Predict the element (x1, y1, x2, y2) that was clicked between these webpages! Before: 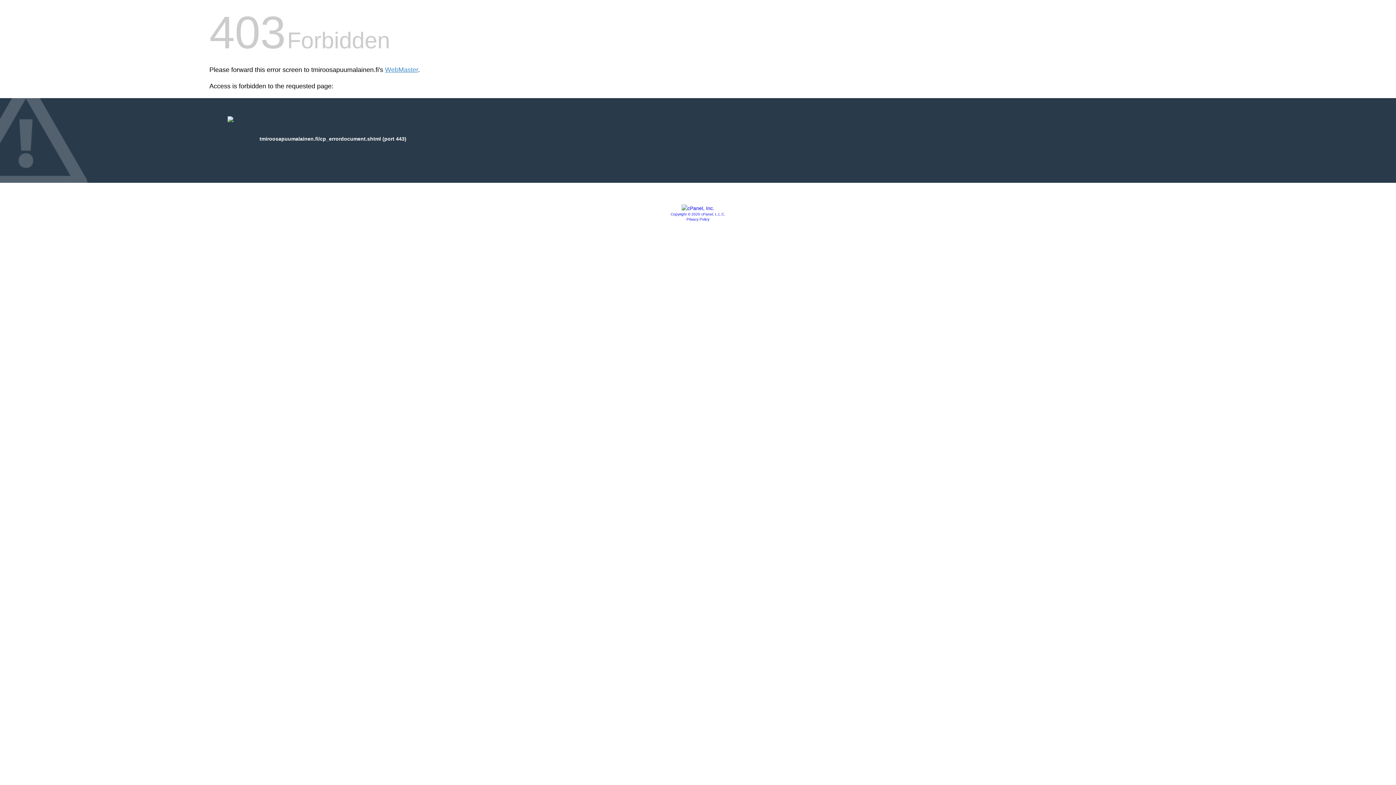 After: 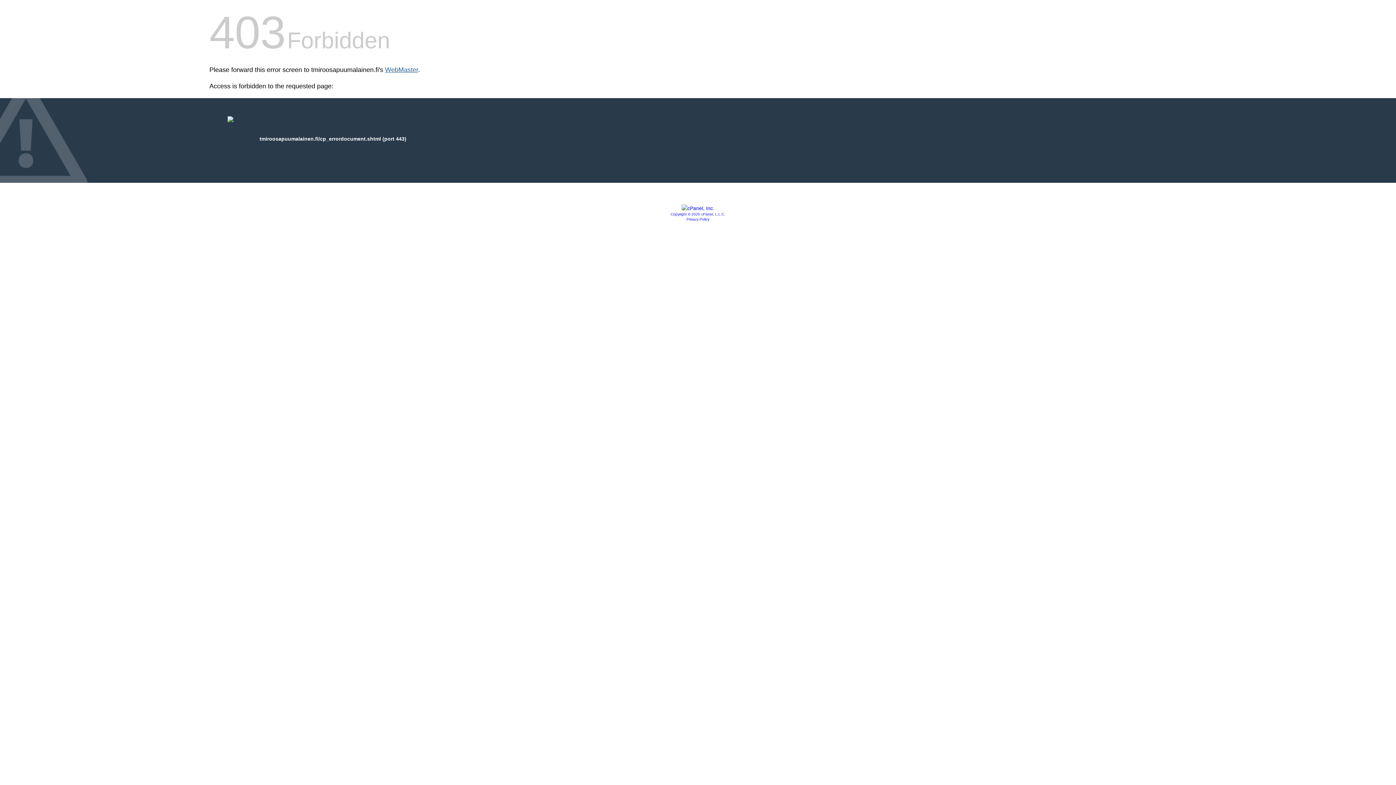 Action: bbox: (385, 66, 418, 73) label: WebMaster